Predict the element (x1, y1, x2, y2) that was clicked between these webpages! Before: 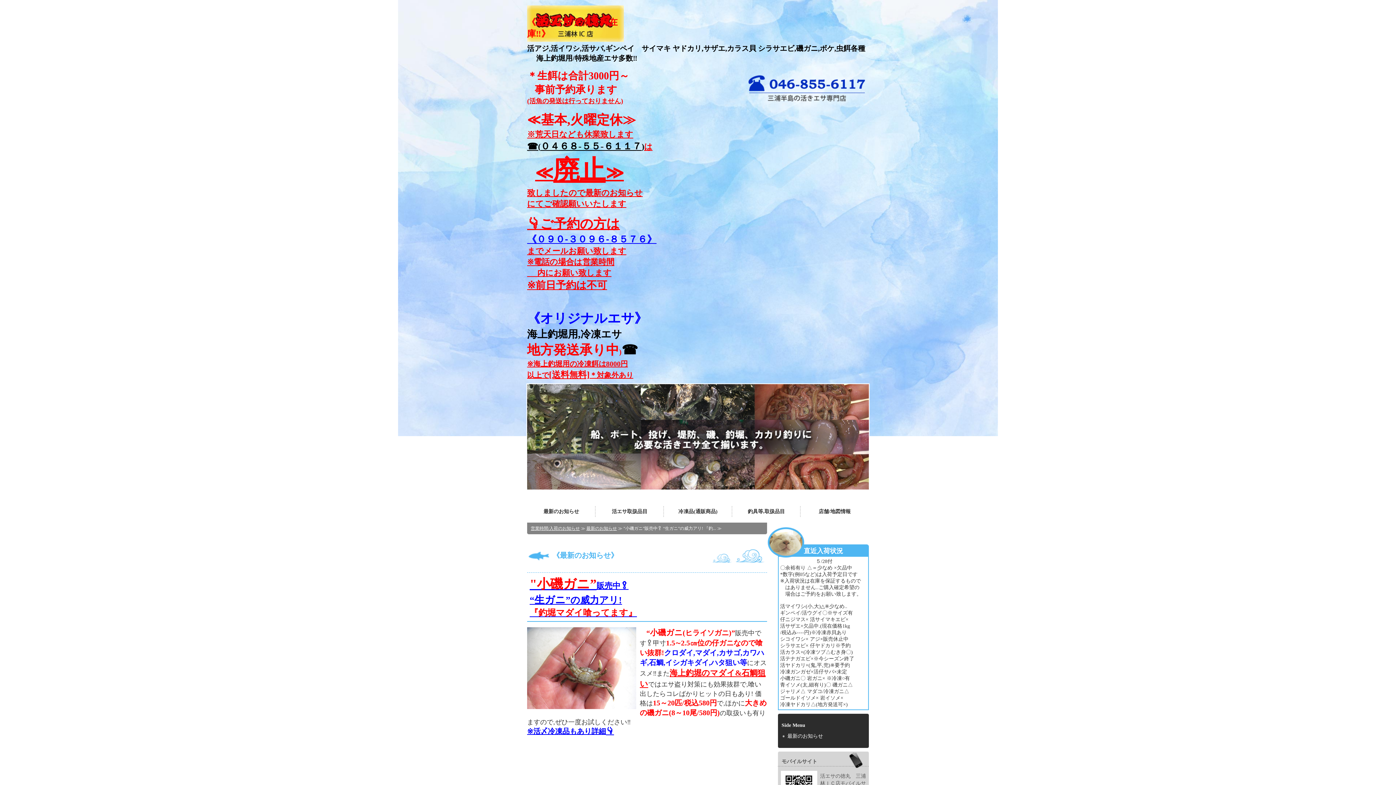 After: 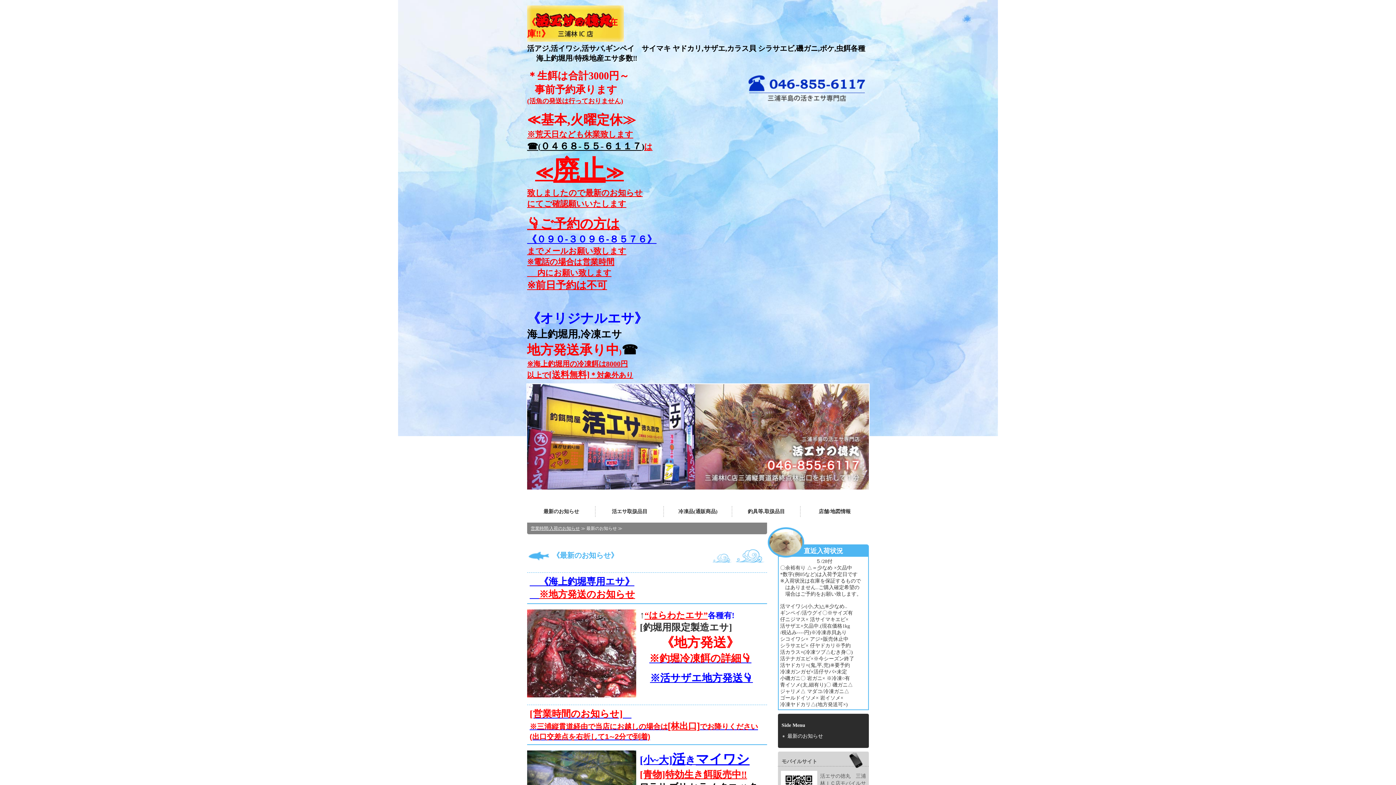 Action: bbox: (527, 501, 595, 522) label: 最新のお知らせ